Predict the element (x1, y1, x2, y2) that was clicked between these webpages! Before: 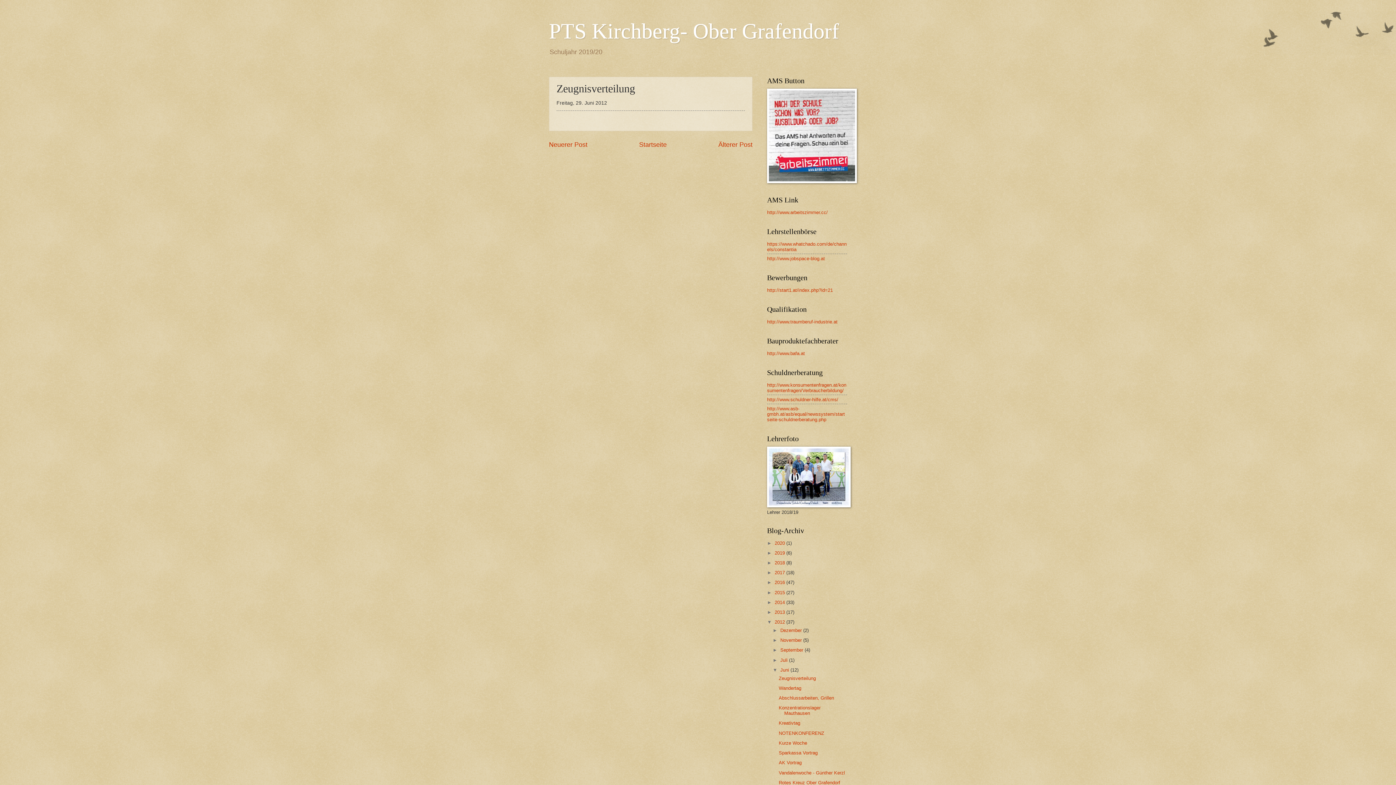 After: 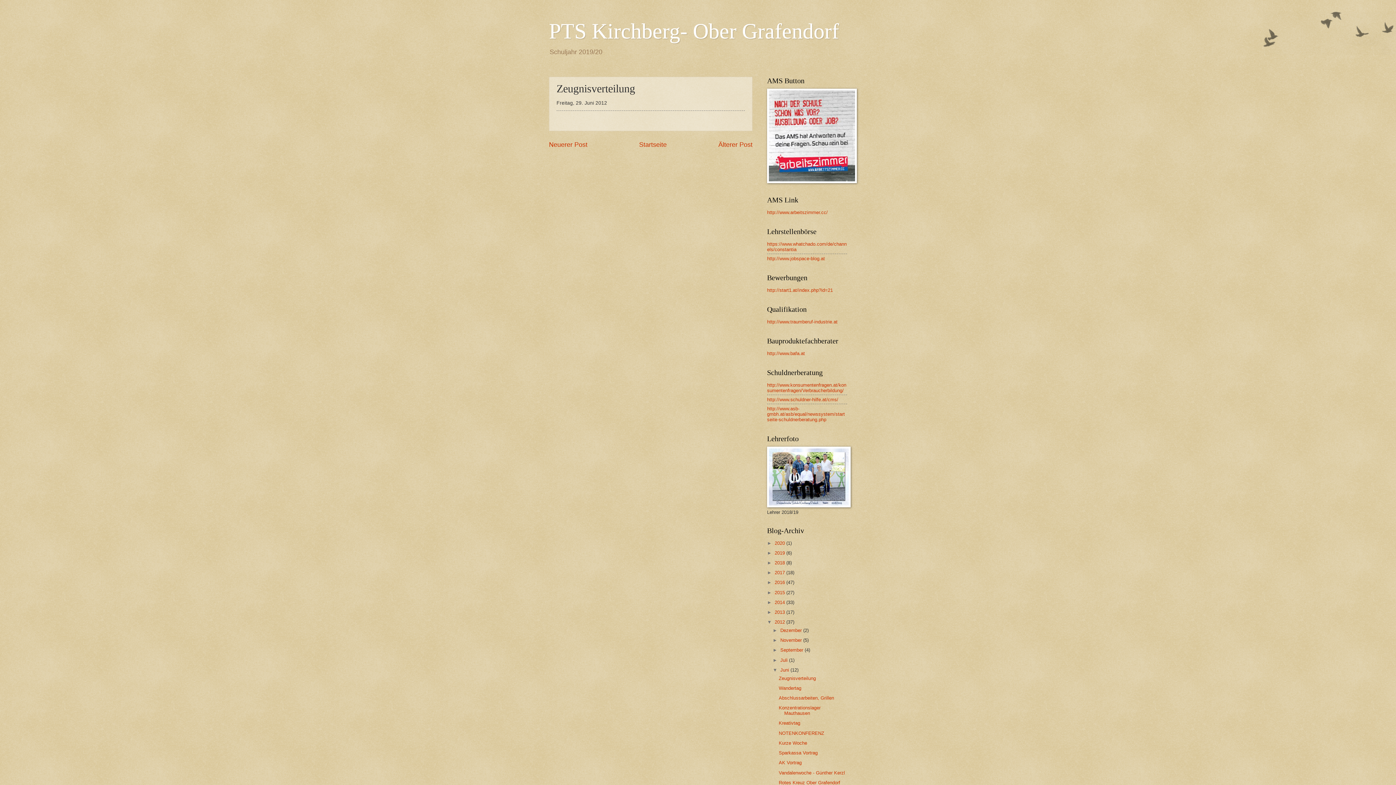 Action: label: Zeugnisverteilung bbox: (778, 675, 816, 681)